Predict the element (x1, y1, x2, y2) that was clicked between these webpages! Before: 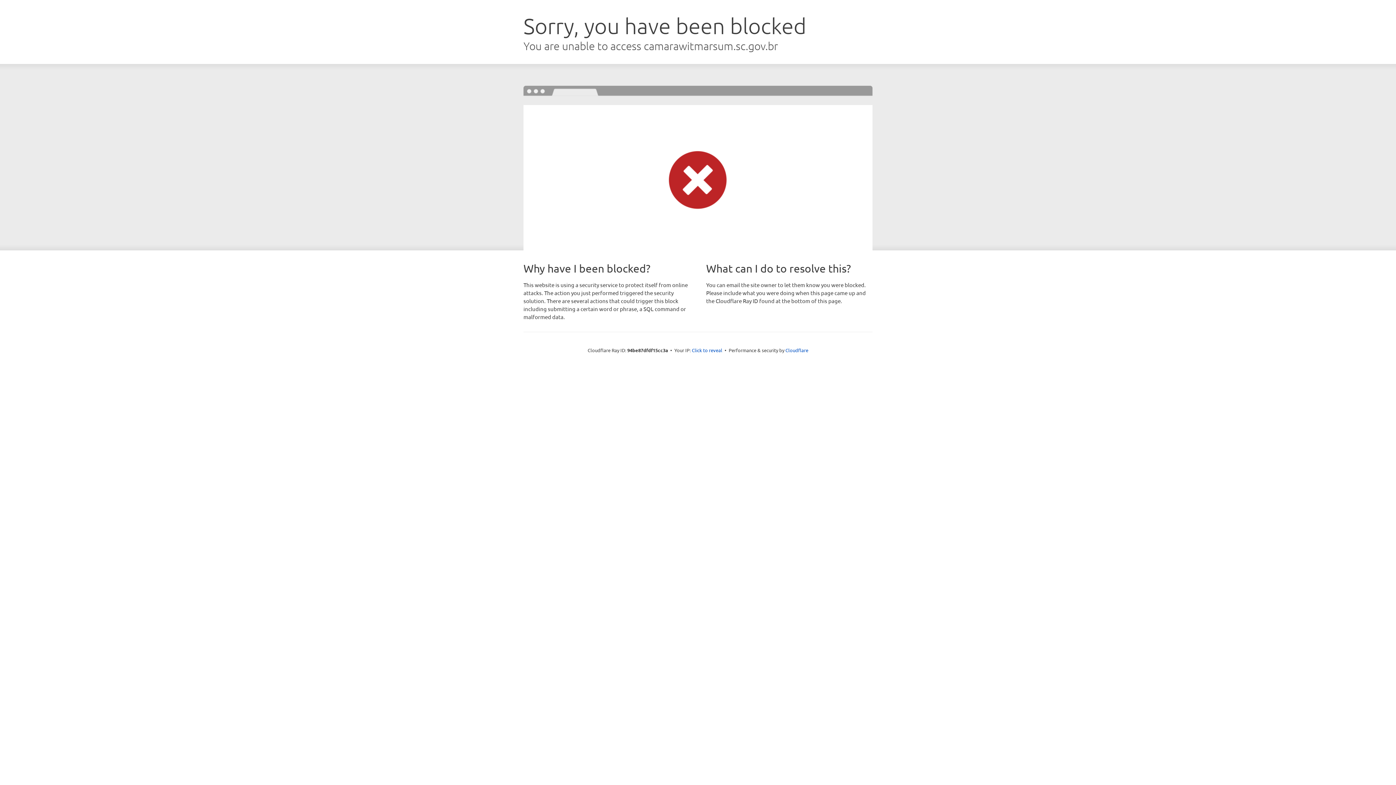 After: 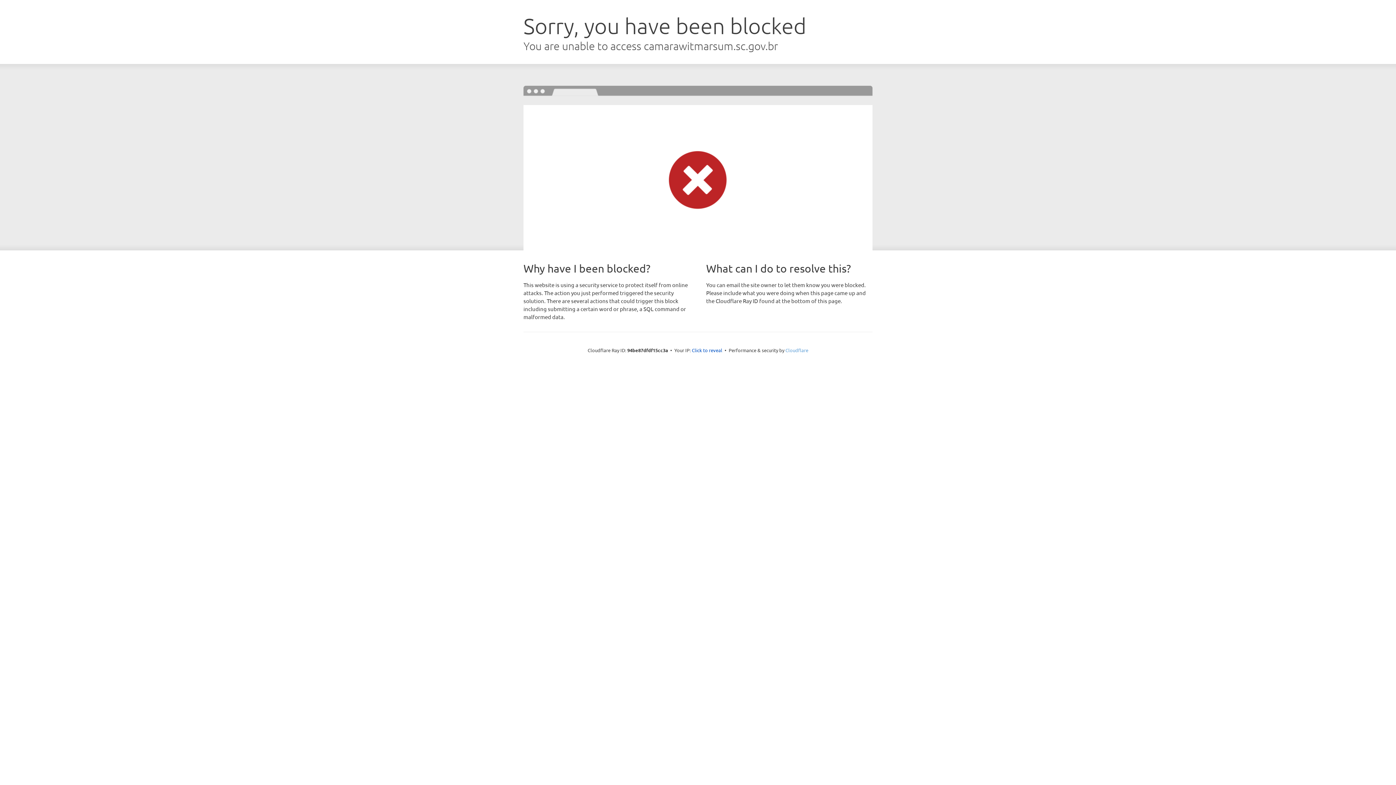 Action: label: Cloudflare bbox: (785, 347, 808, 353)